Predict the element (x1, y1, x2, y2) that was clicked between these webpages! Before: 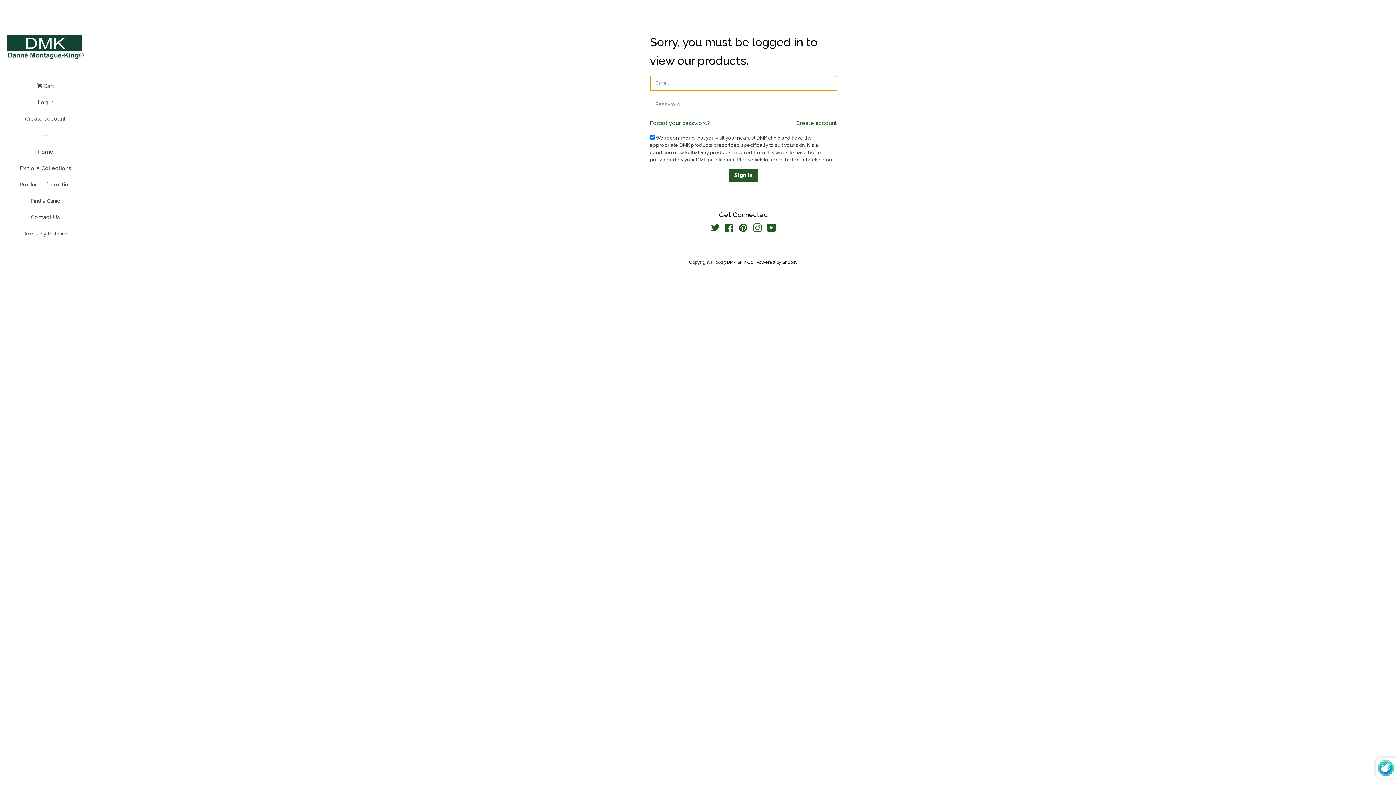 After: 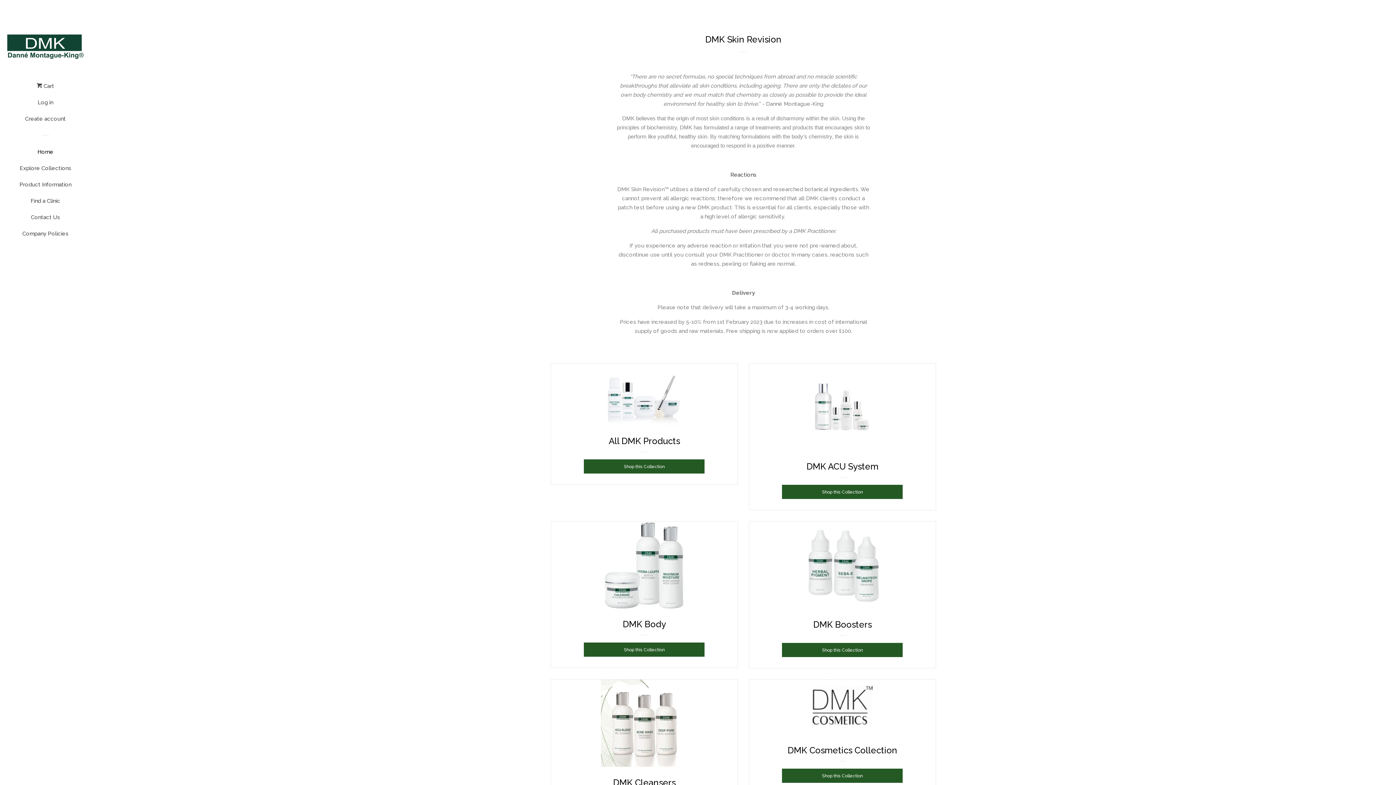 Action: label: DMK Skin Co bbox: (727, 260, 753, 265)